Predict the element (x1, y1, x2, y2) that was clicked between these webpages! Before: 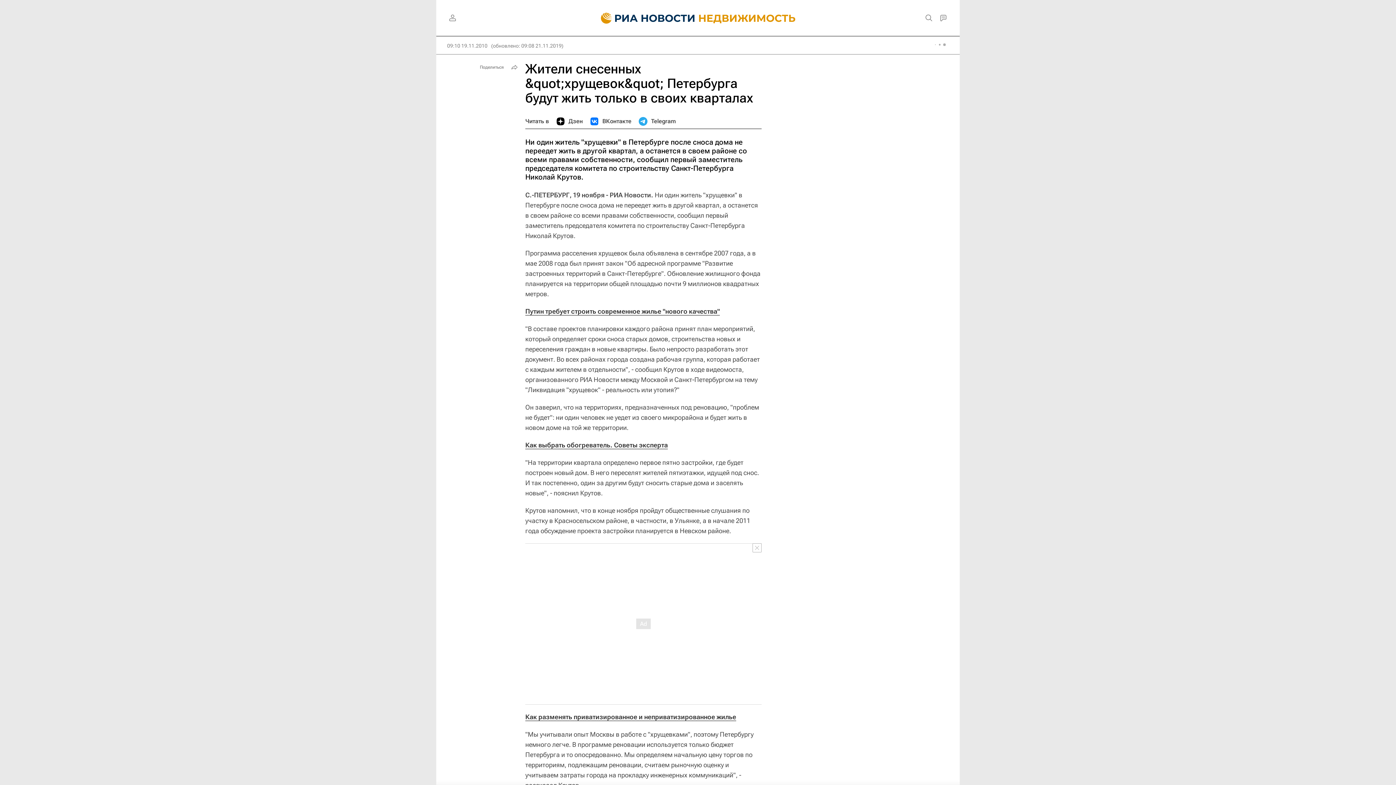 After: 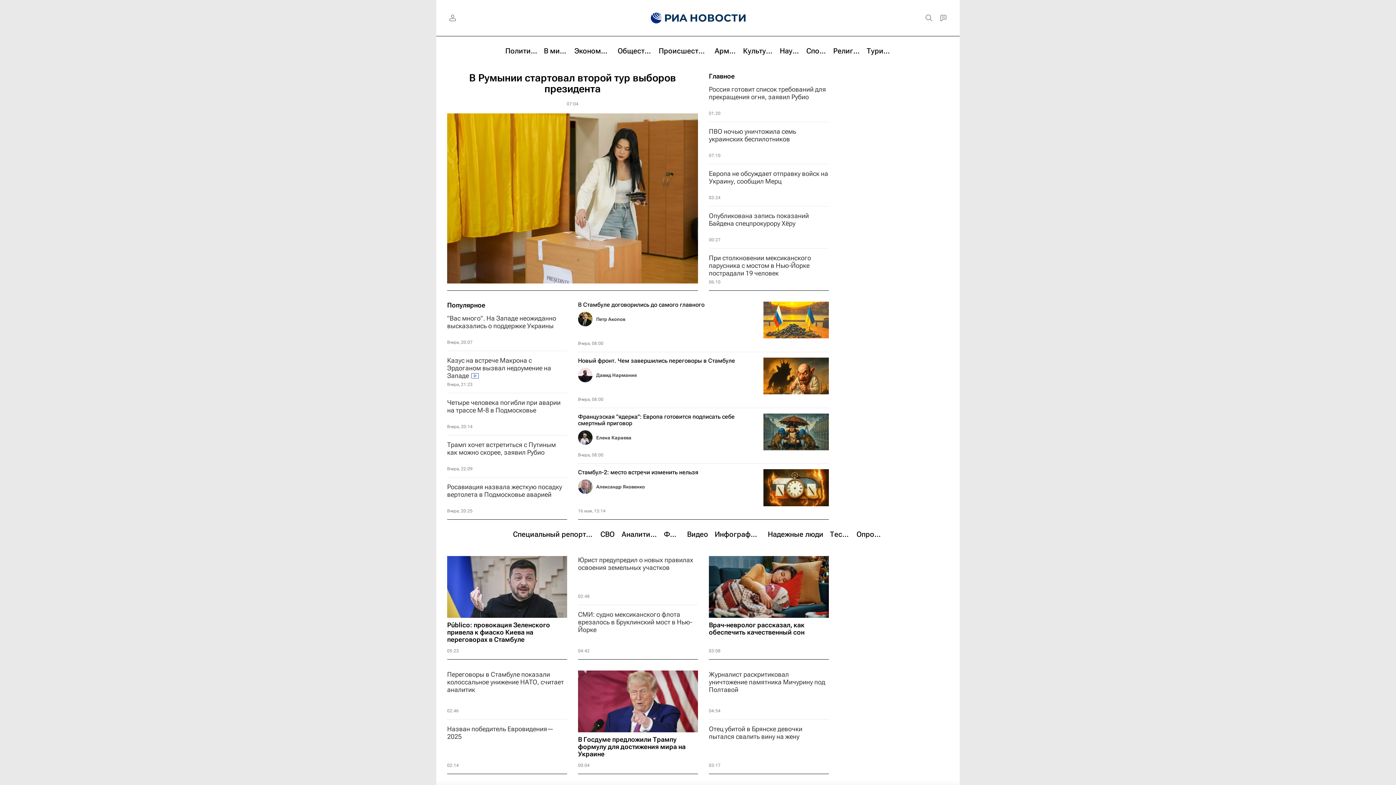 Action: bbox: (590, 0, 697, 36)